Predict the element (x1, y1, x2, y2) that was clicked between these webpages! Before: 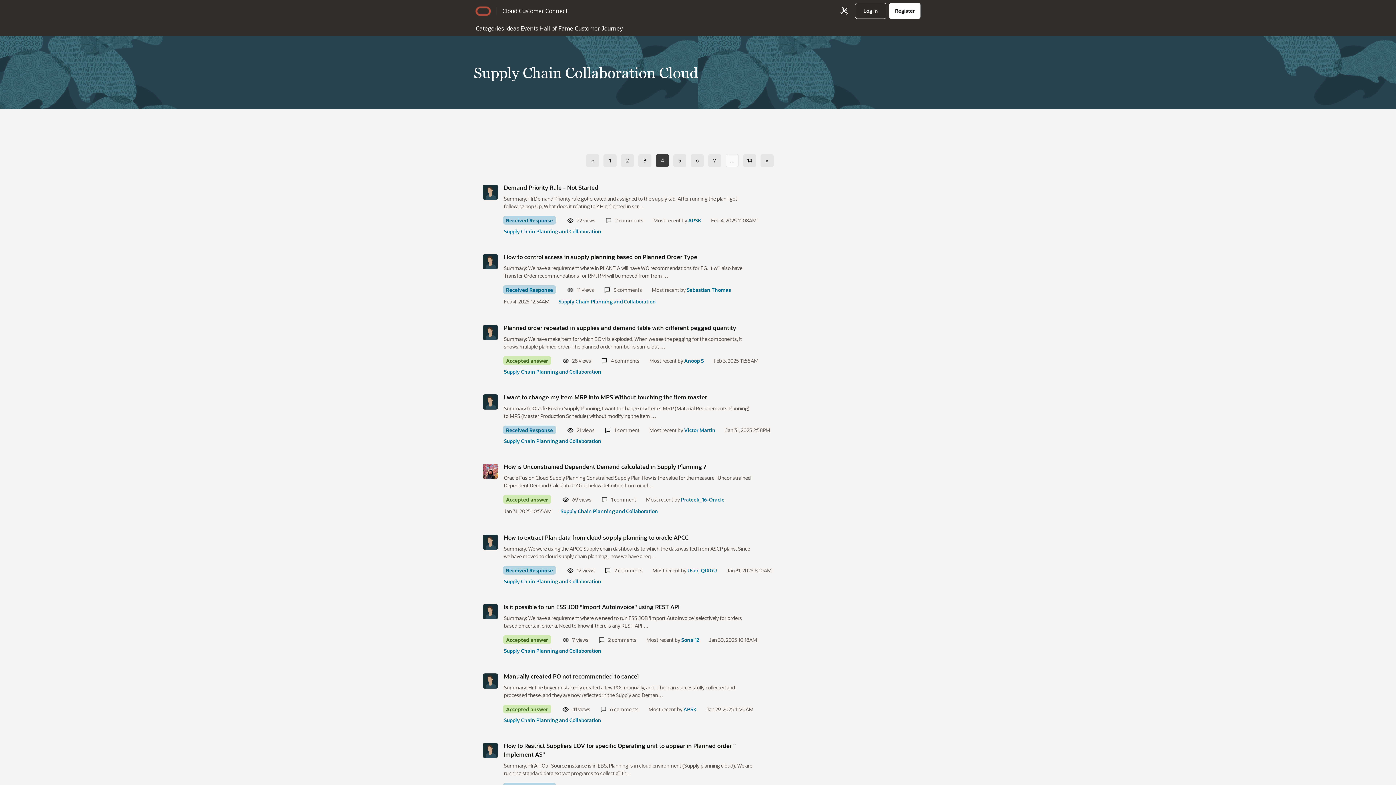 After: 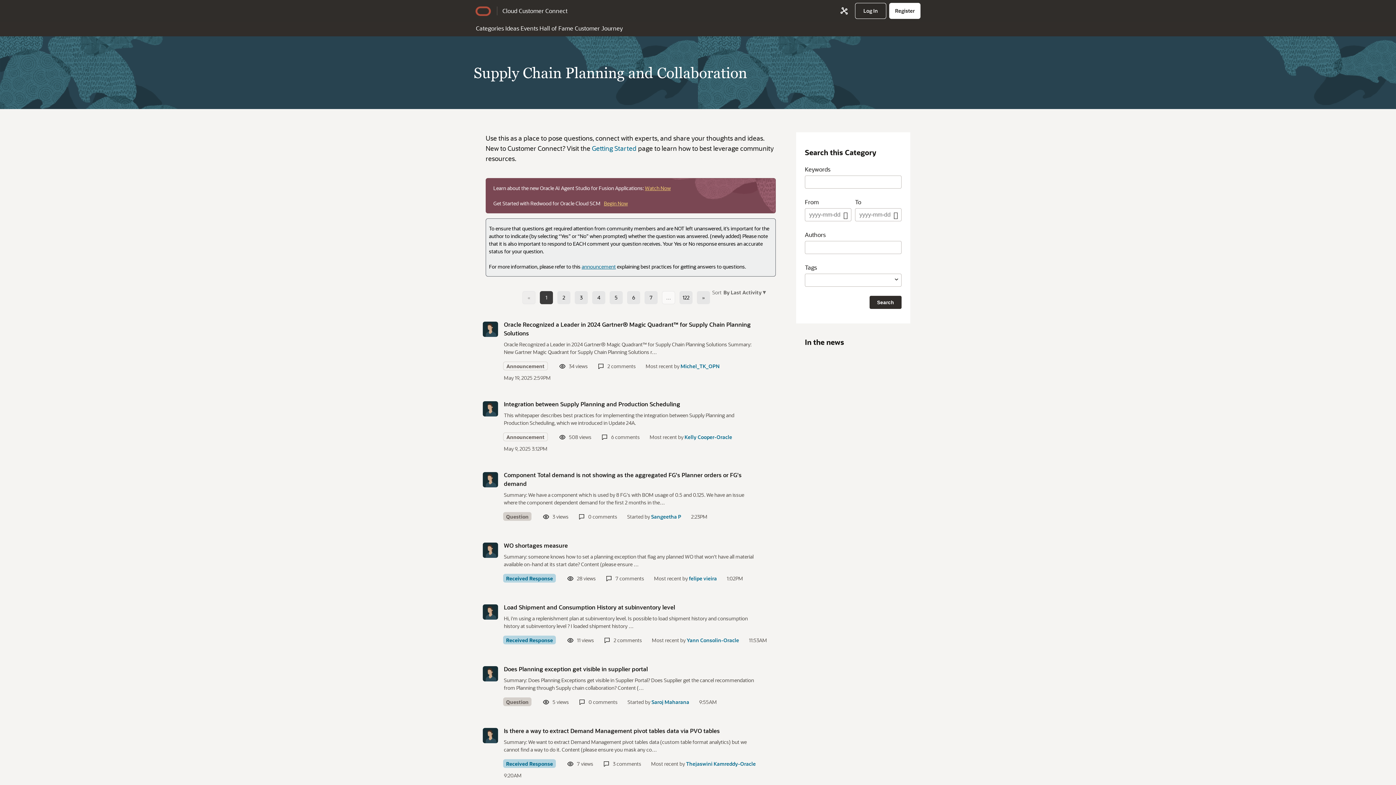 Action: bbox: (504, 647, 601, 654) label: Most recent comment on date Jan 30, 2025 10:18AM, in discussion &quot;Is it possible to run ESS JOB &amp;quot;Import AutoInvoice&amp;quot; using REST API&quot;, by user &quot;Sonal12&quot;